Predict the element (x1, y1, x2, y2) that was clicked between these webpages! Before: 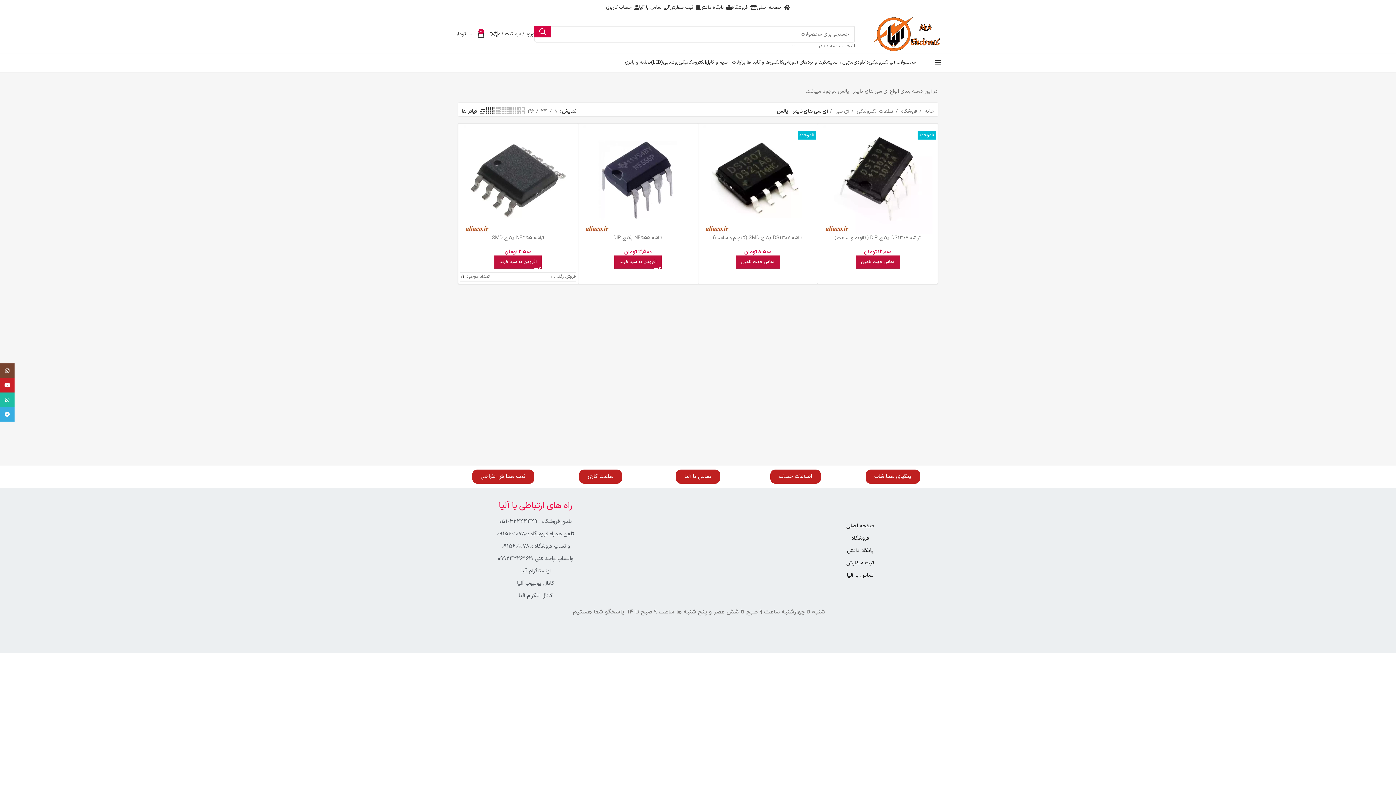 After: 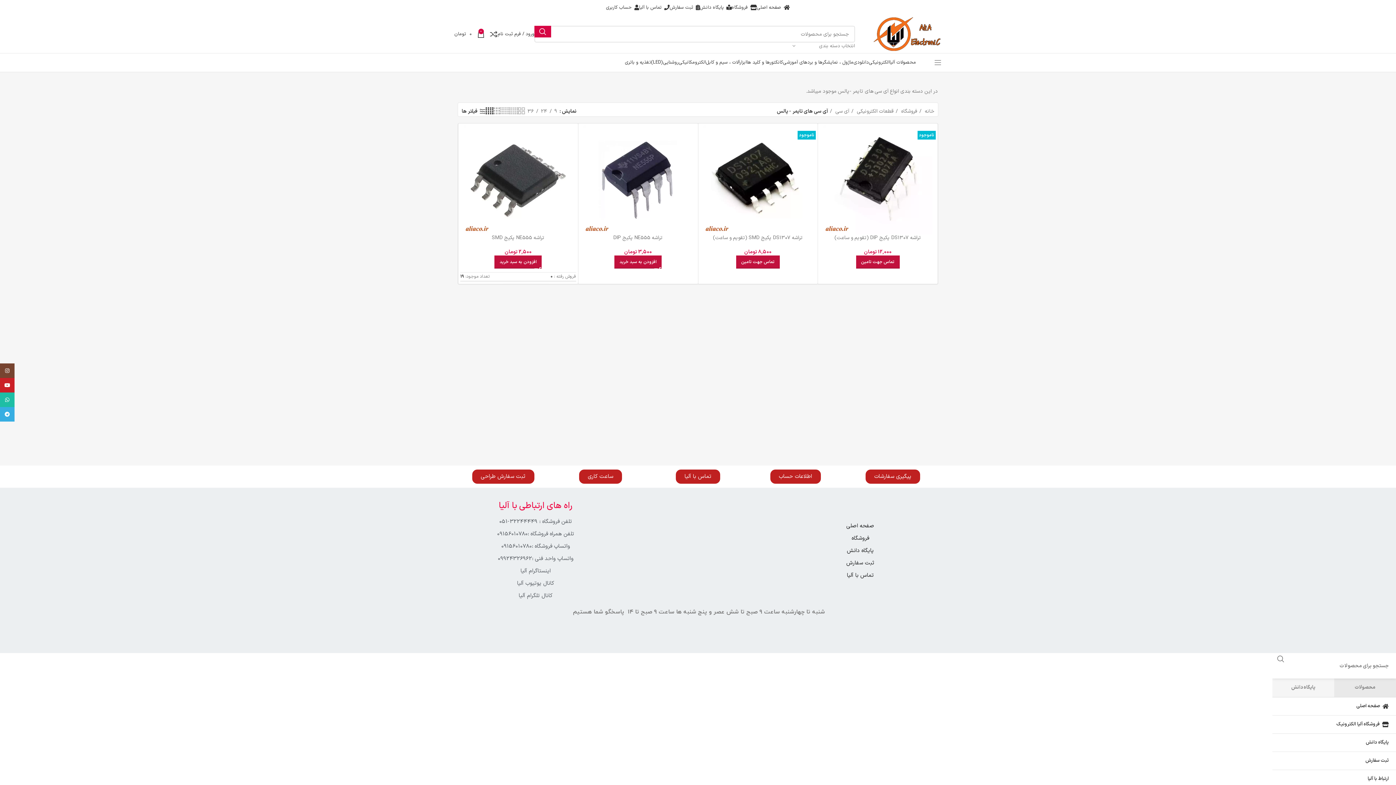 Action: bbox: (934, 55, 941, 69) label: باز کردن منوی موبایل